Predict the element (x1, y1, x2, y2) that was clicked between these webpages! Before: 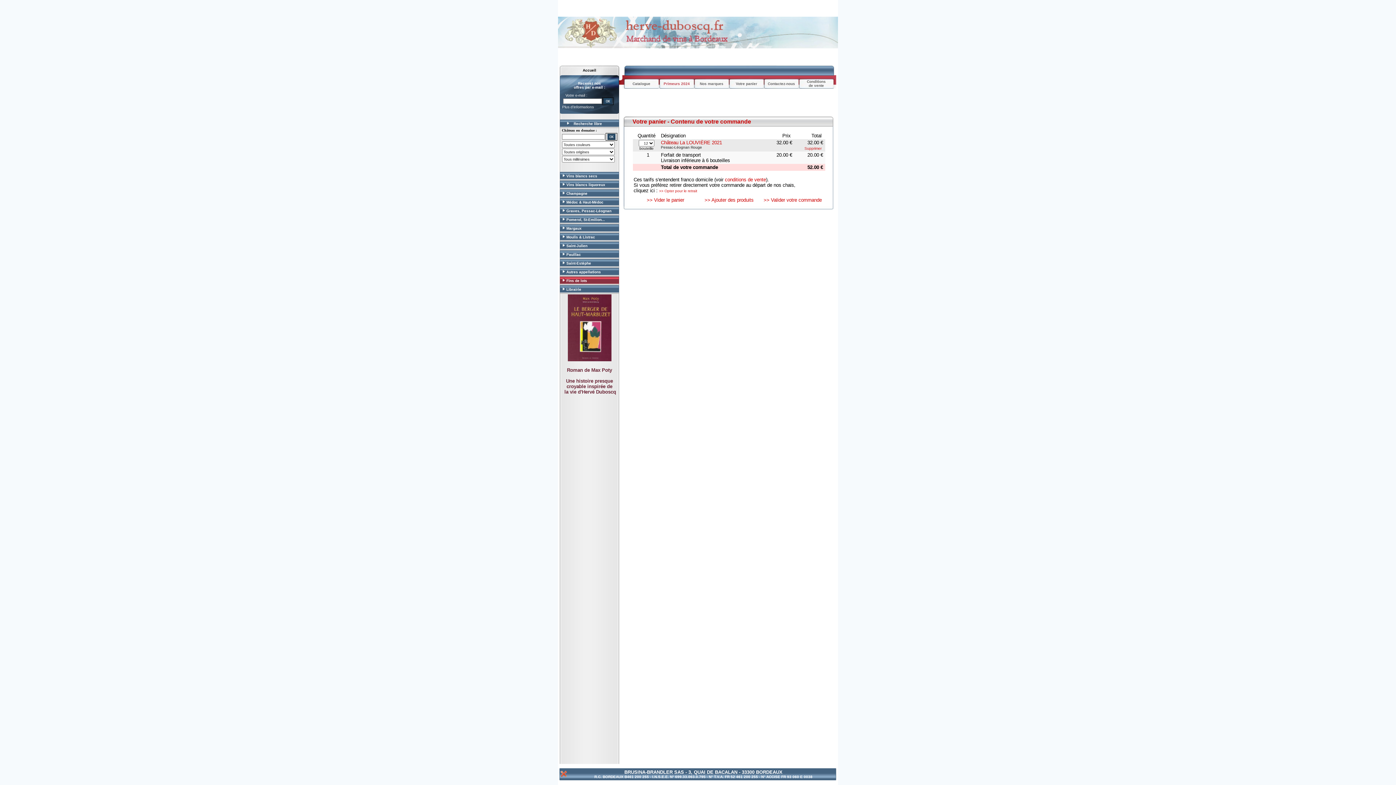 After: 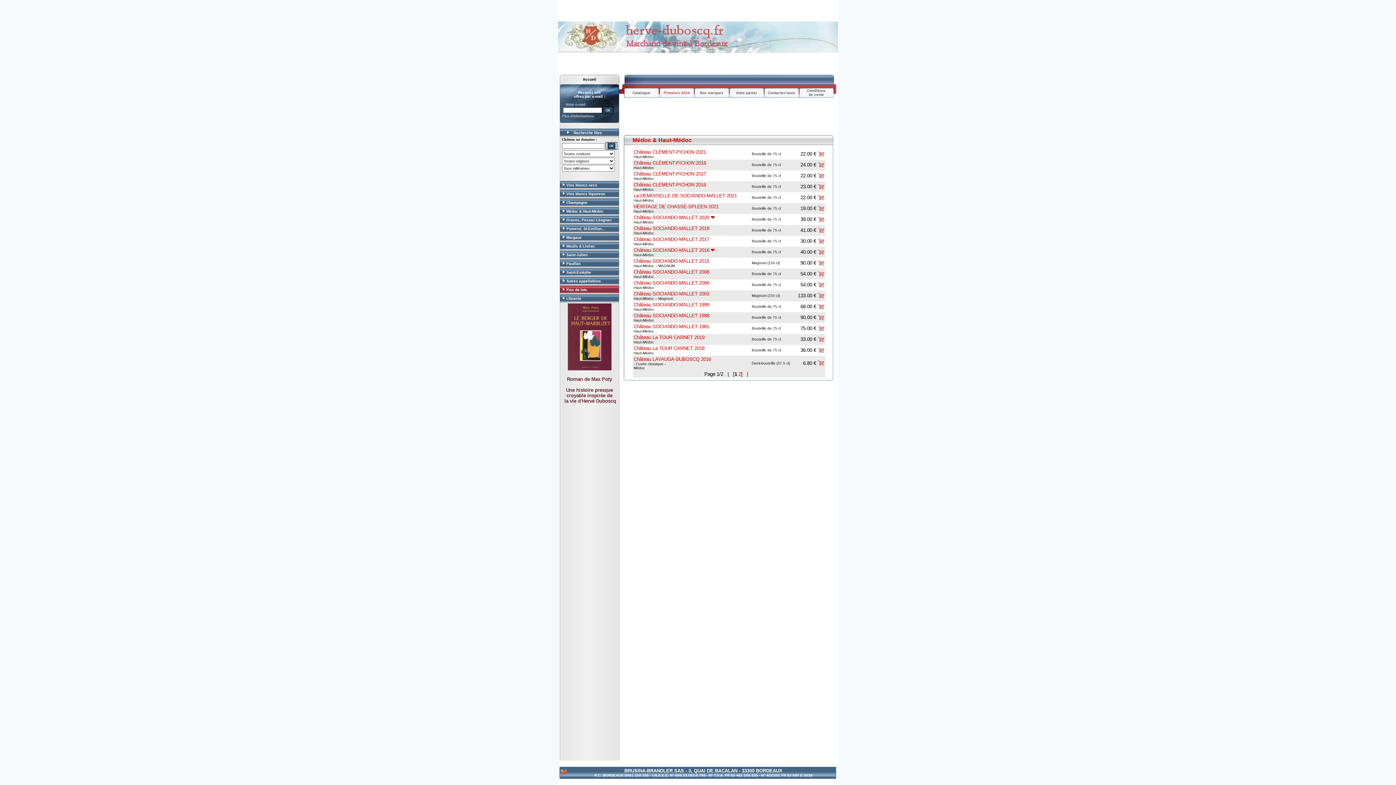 Action: bbox: (566, 200, 603, 204) label: Médoc & Haut-Médoc